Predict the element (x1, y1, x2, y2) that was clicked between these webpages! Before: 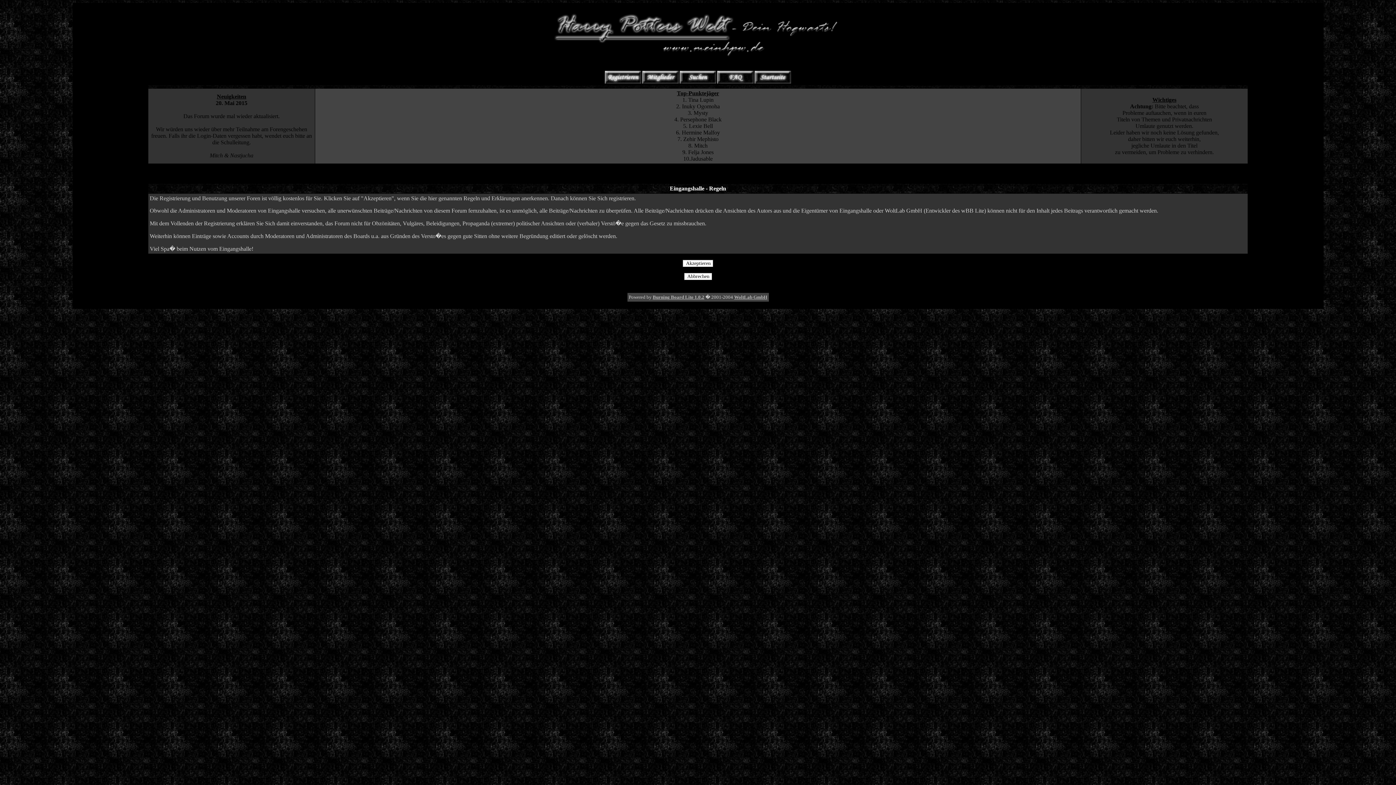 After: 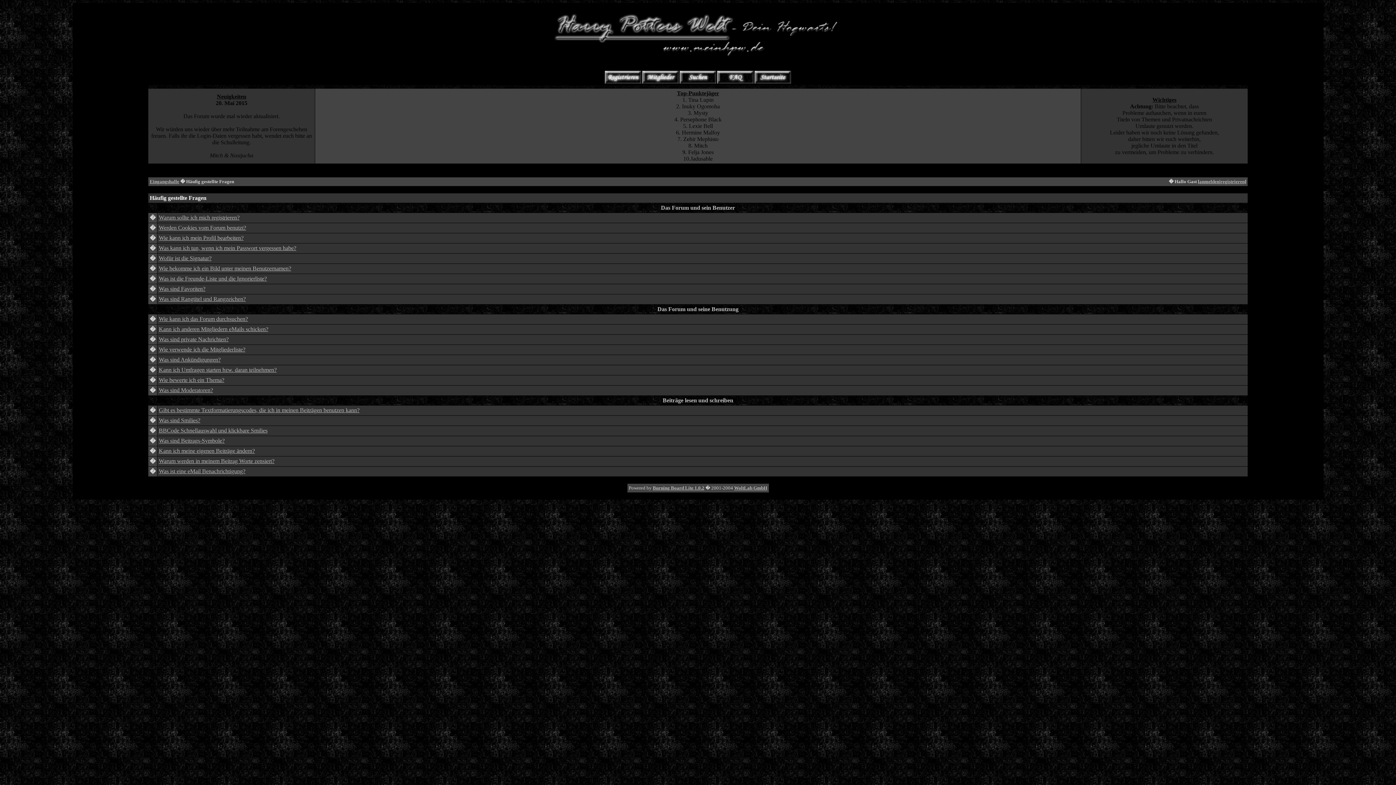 Action: bbox: (717, 79, 753, 84)